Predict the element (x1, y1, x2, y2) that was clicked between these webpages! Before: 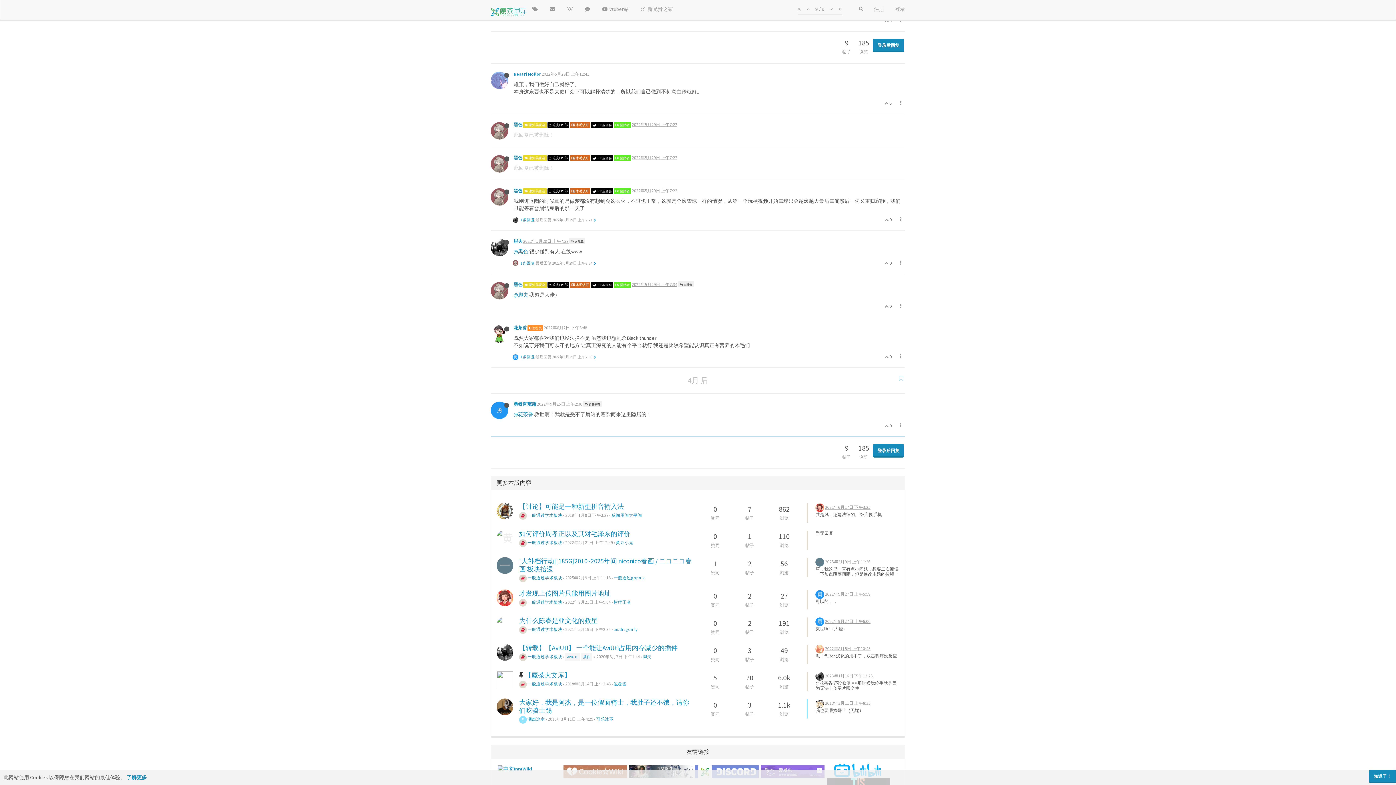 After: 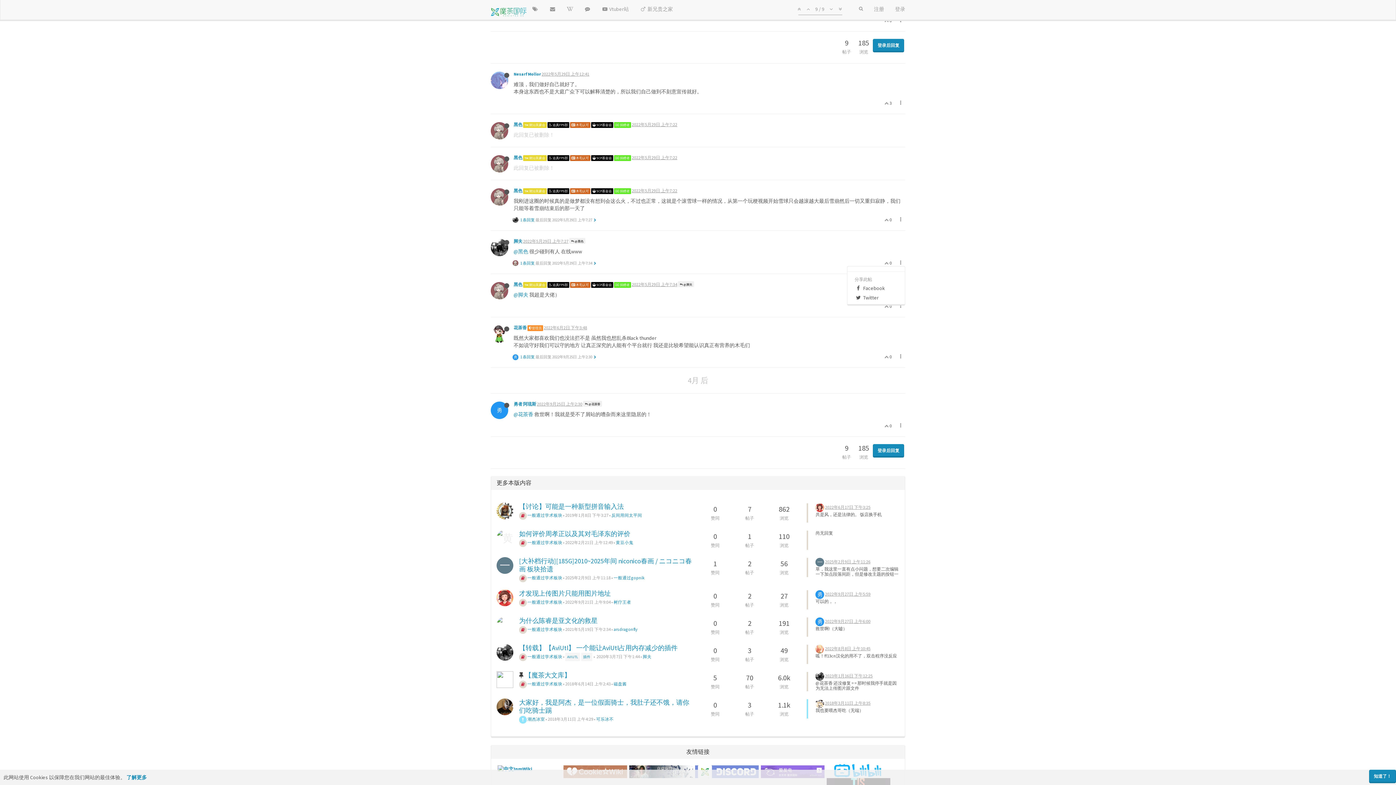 Action: bbox: (896, 258, 905, 267)